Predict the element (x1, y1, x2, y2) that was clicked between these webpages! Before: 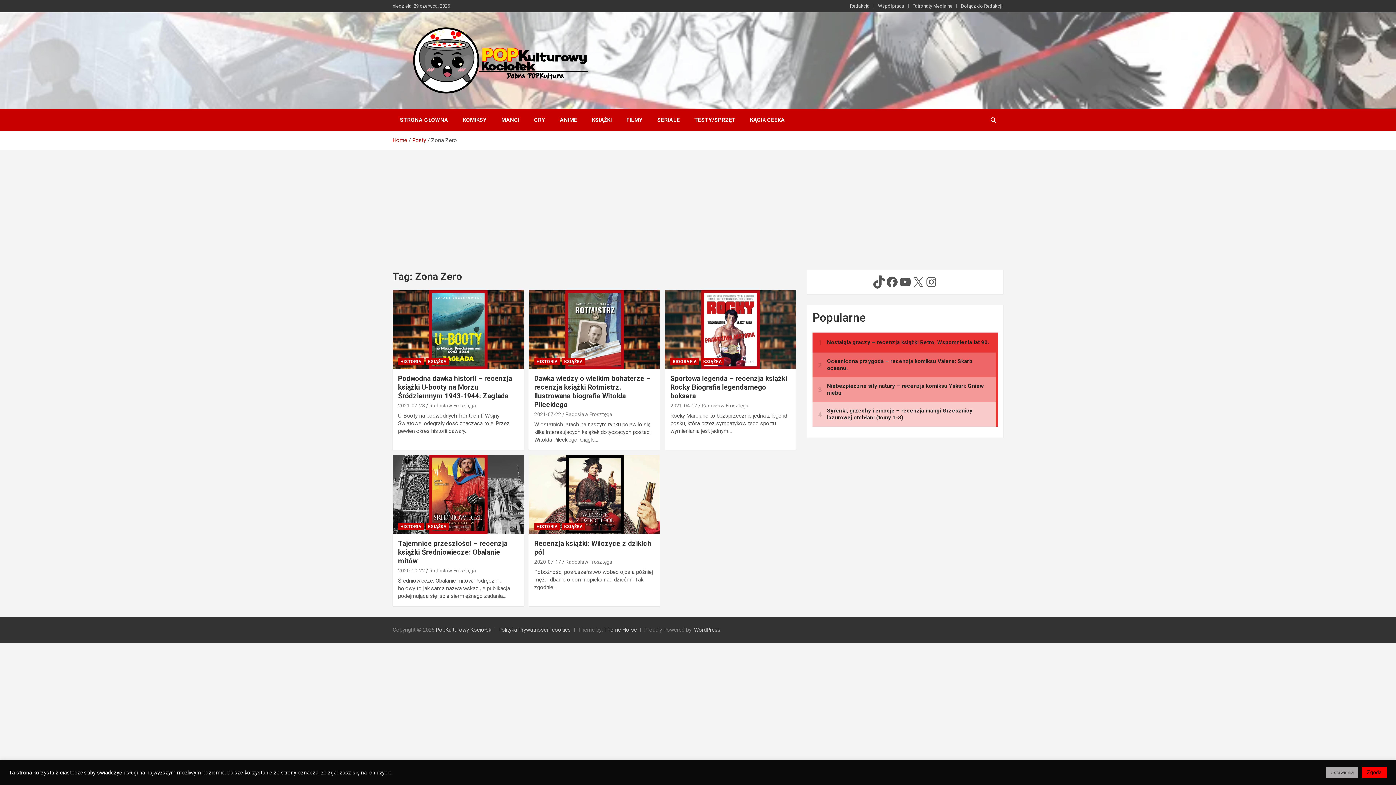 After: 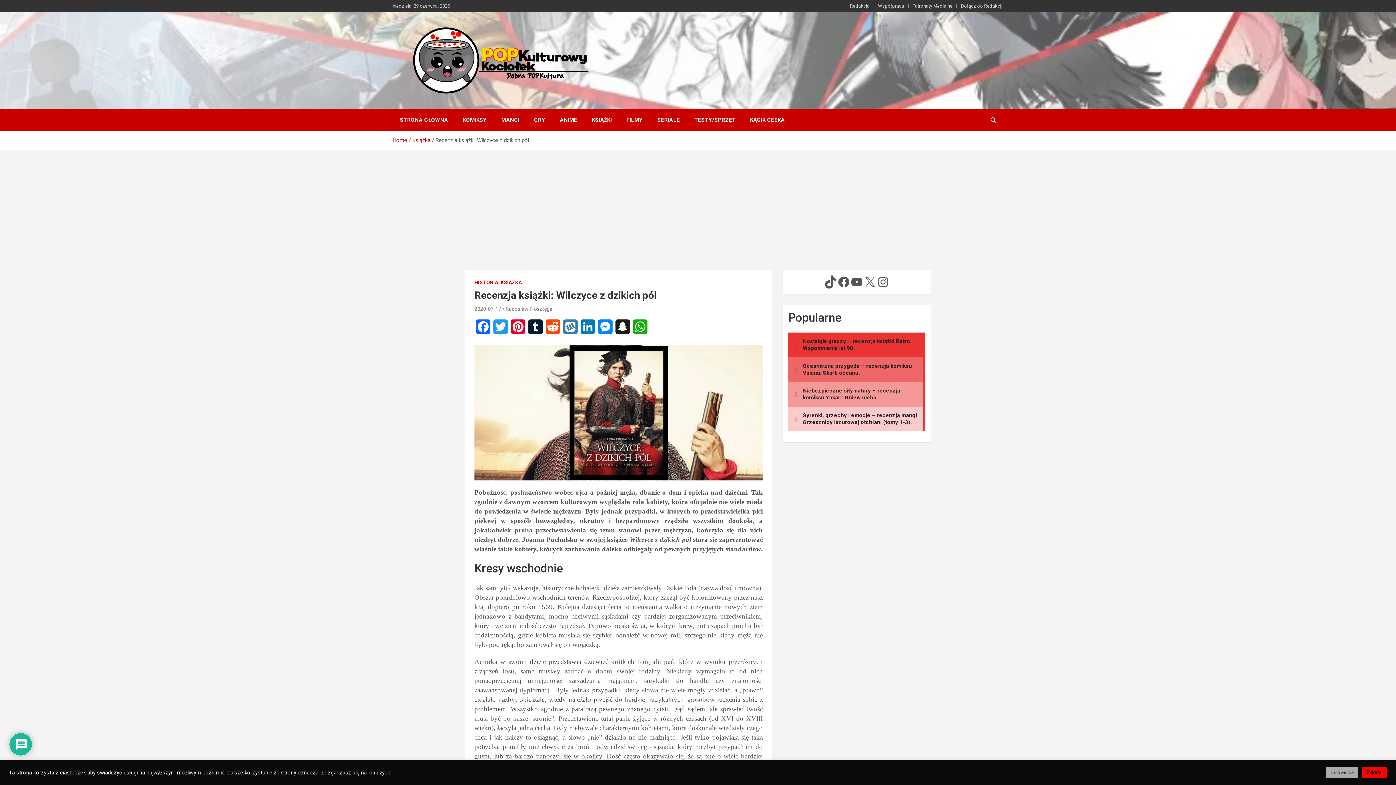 Action: bbox: (534, 559, 561, 565) label: 2020-07-17